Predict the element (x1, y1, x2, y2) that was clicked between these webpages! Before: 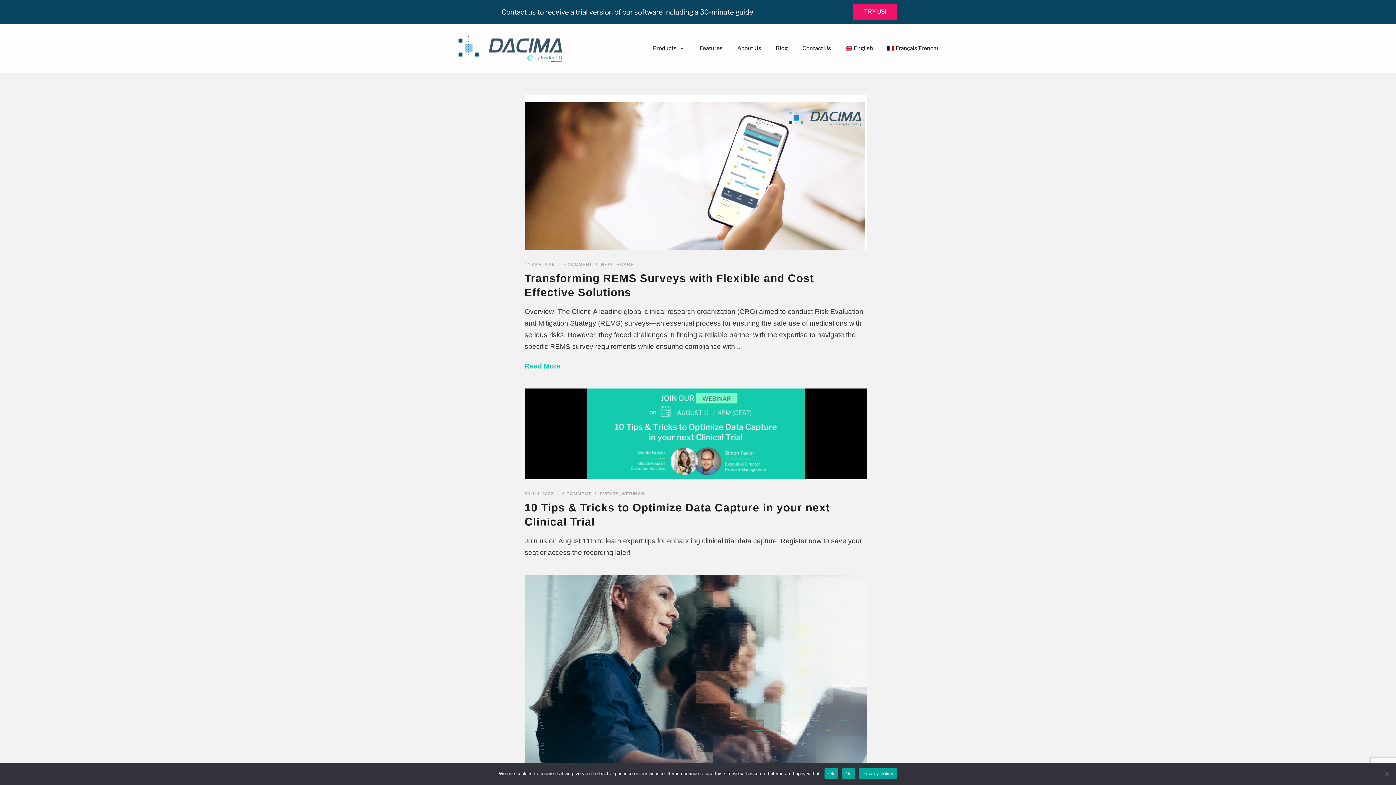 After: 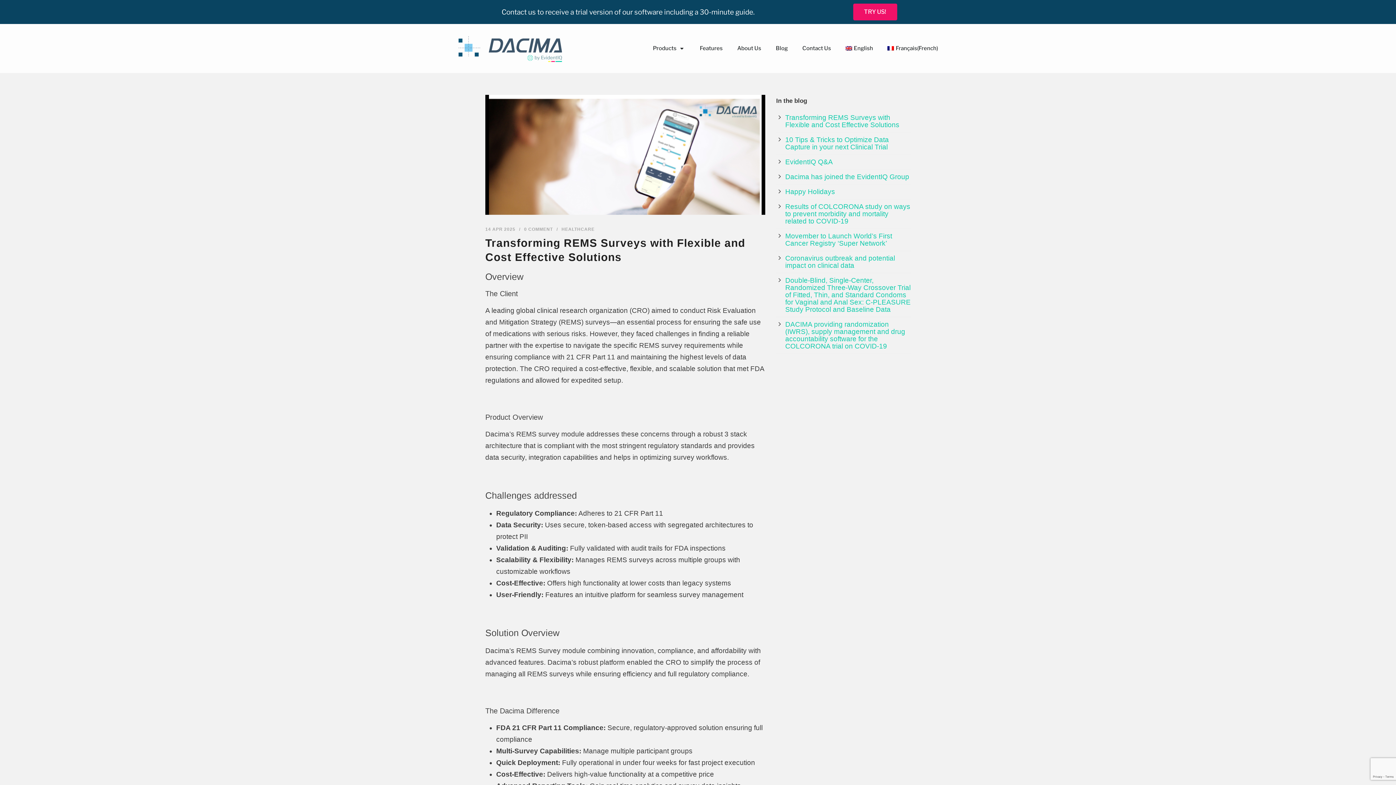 Action: label: Read More bbox: (524, 360, 560, 372)